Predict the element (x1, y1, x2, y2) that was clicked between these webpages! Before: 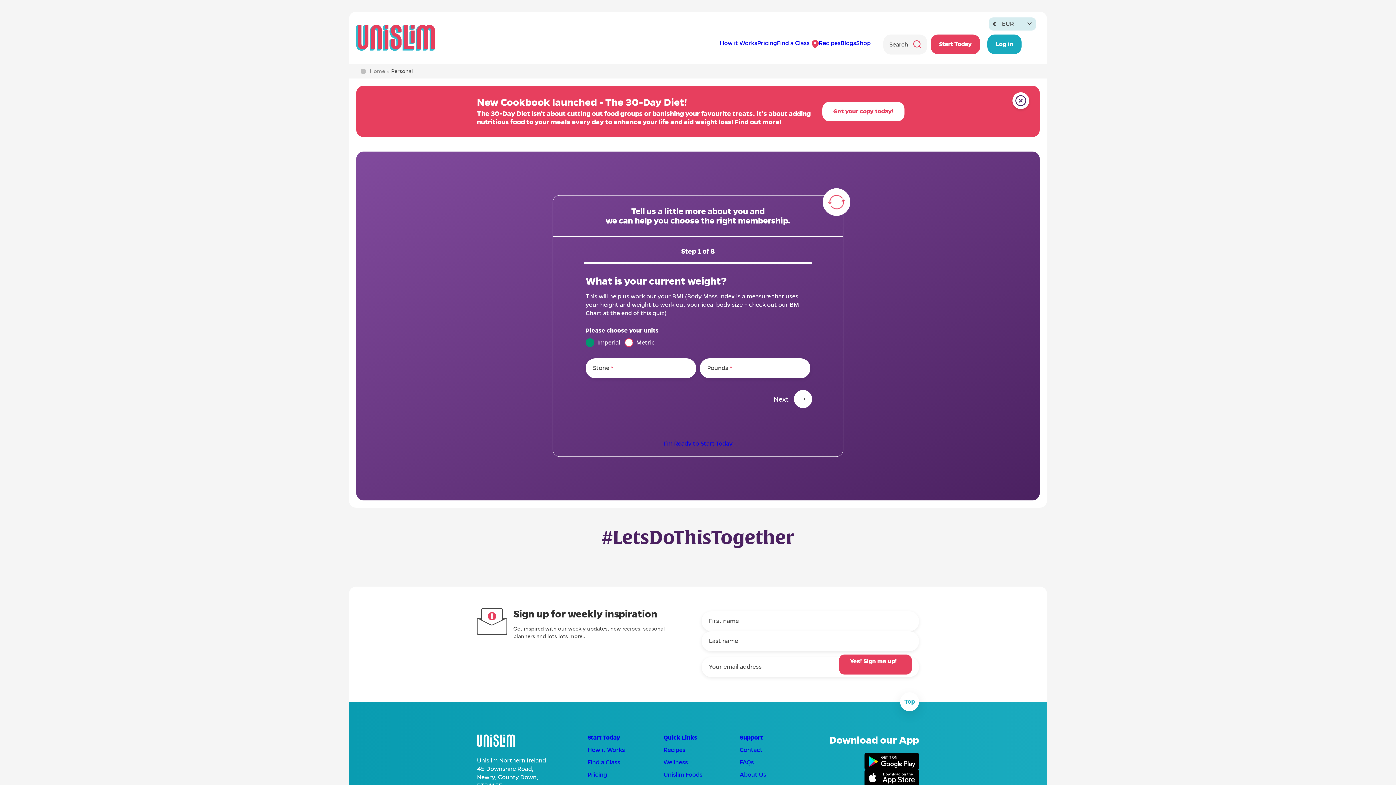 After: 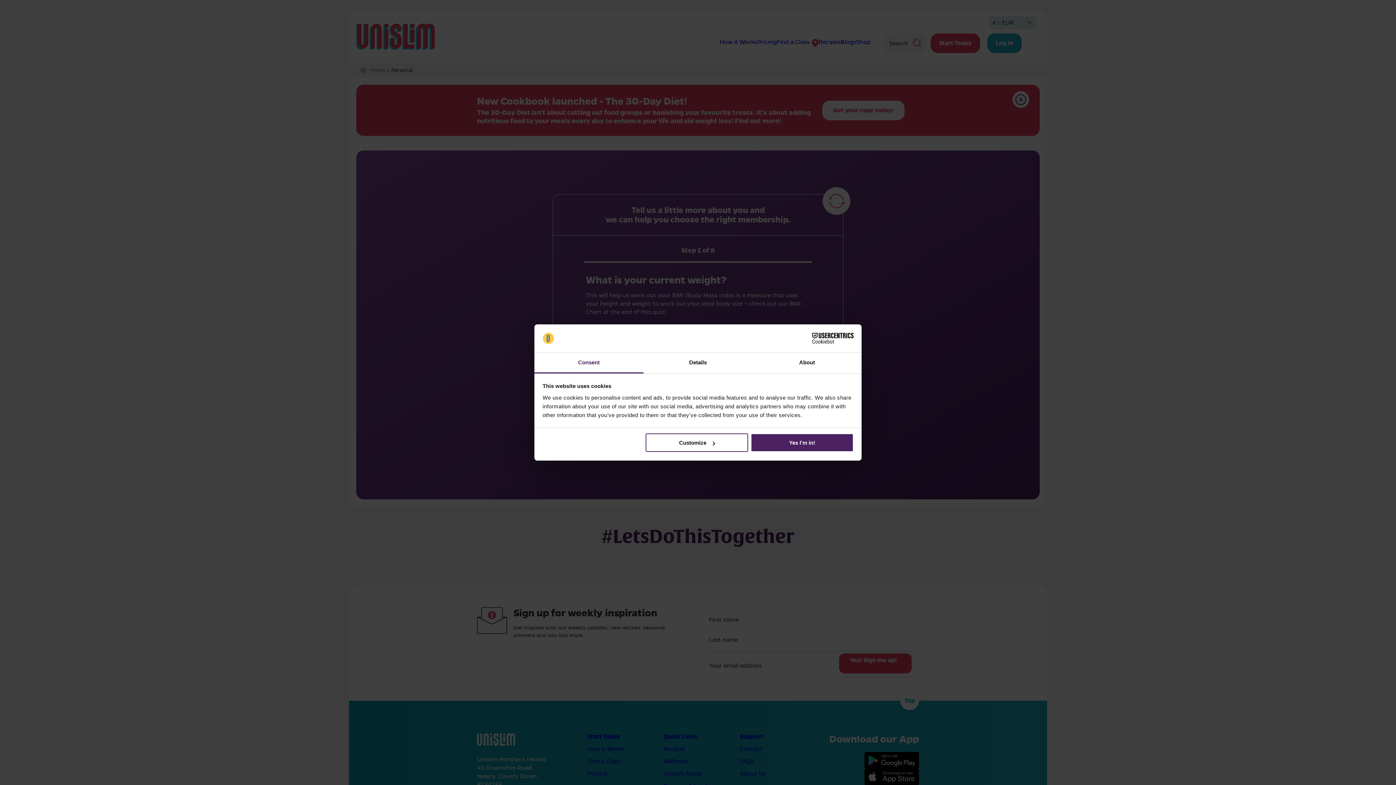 Action: bbox: (864, 770, 919, 786)